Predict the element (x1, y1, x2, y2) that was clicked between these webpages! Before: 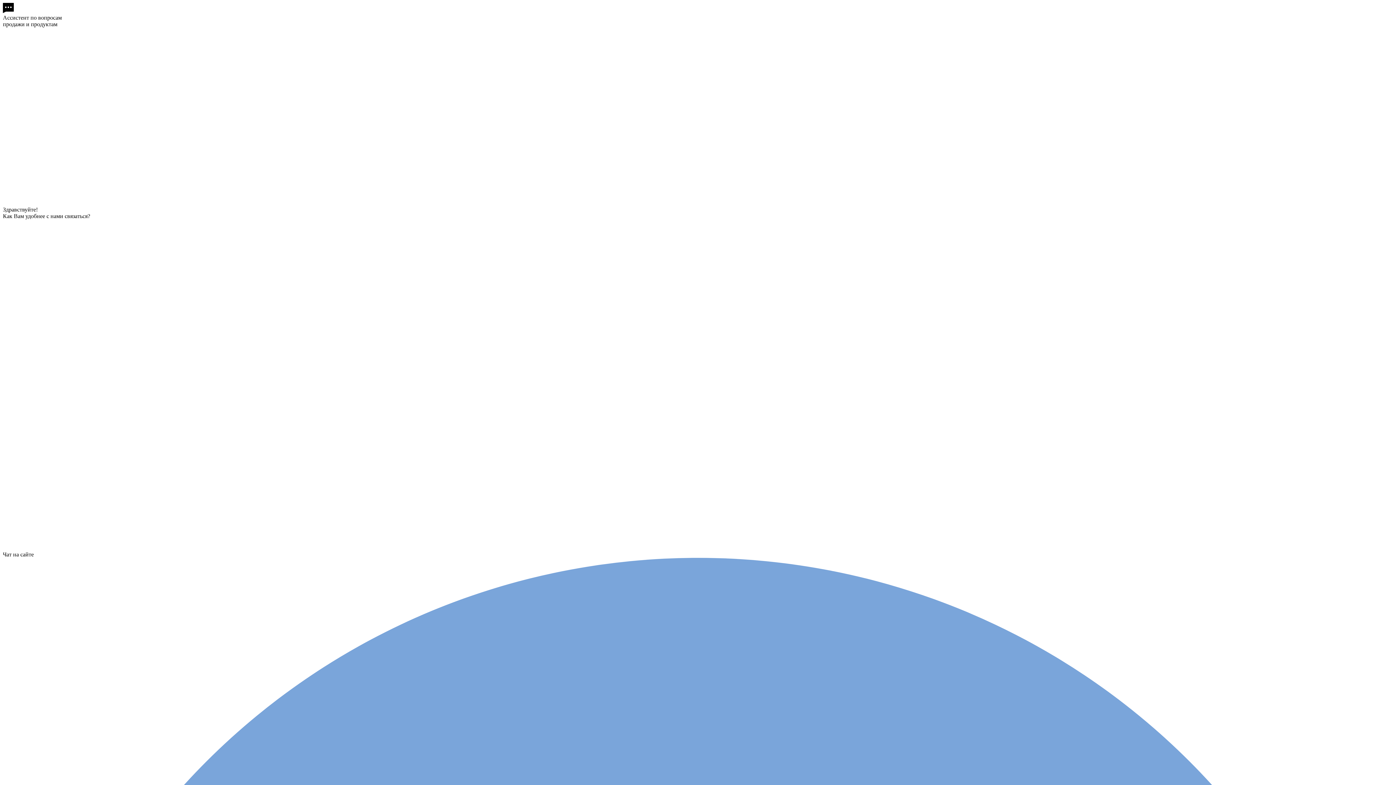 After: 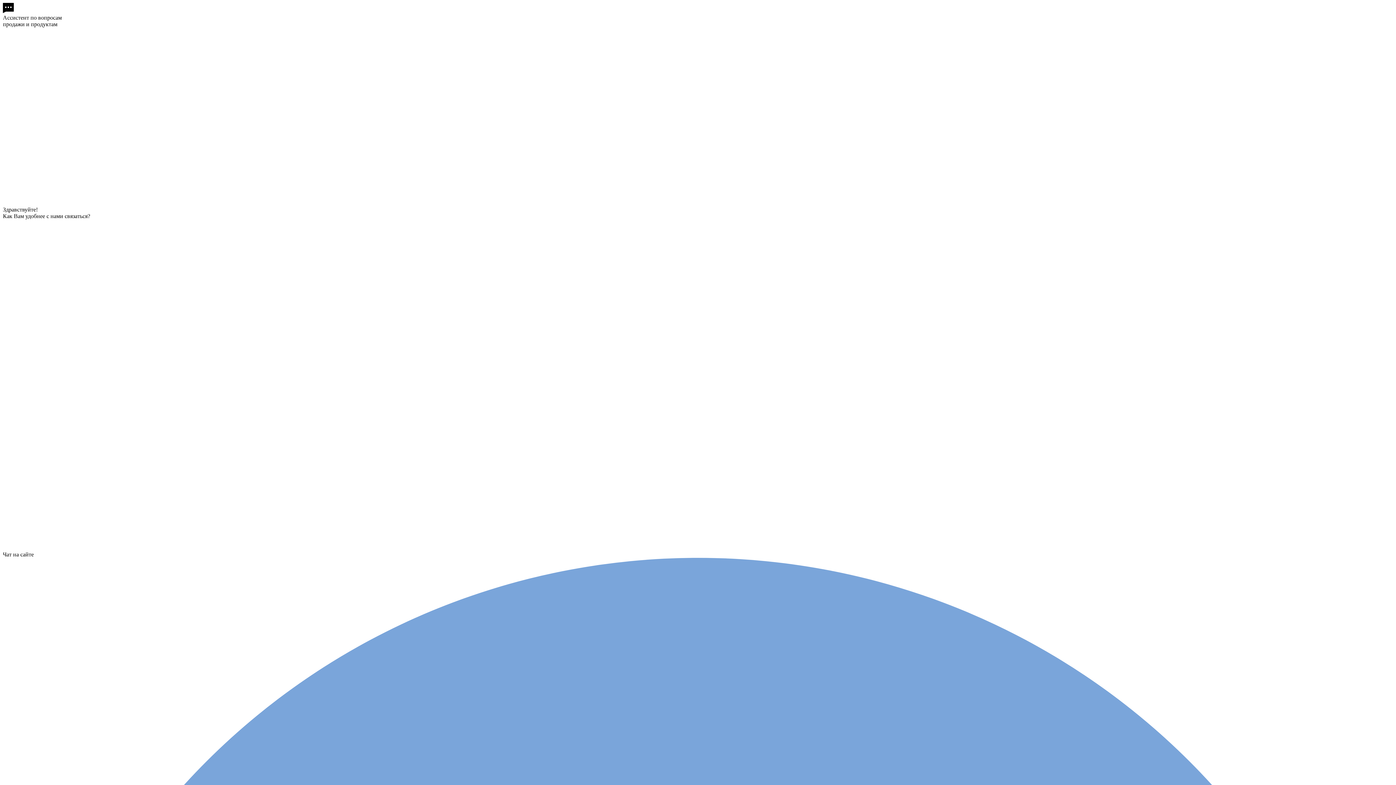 Action: bbox: (2, 545, 1393, 558) label: Чат на сайте